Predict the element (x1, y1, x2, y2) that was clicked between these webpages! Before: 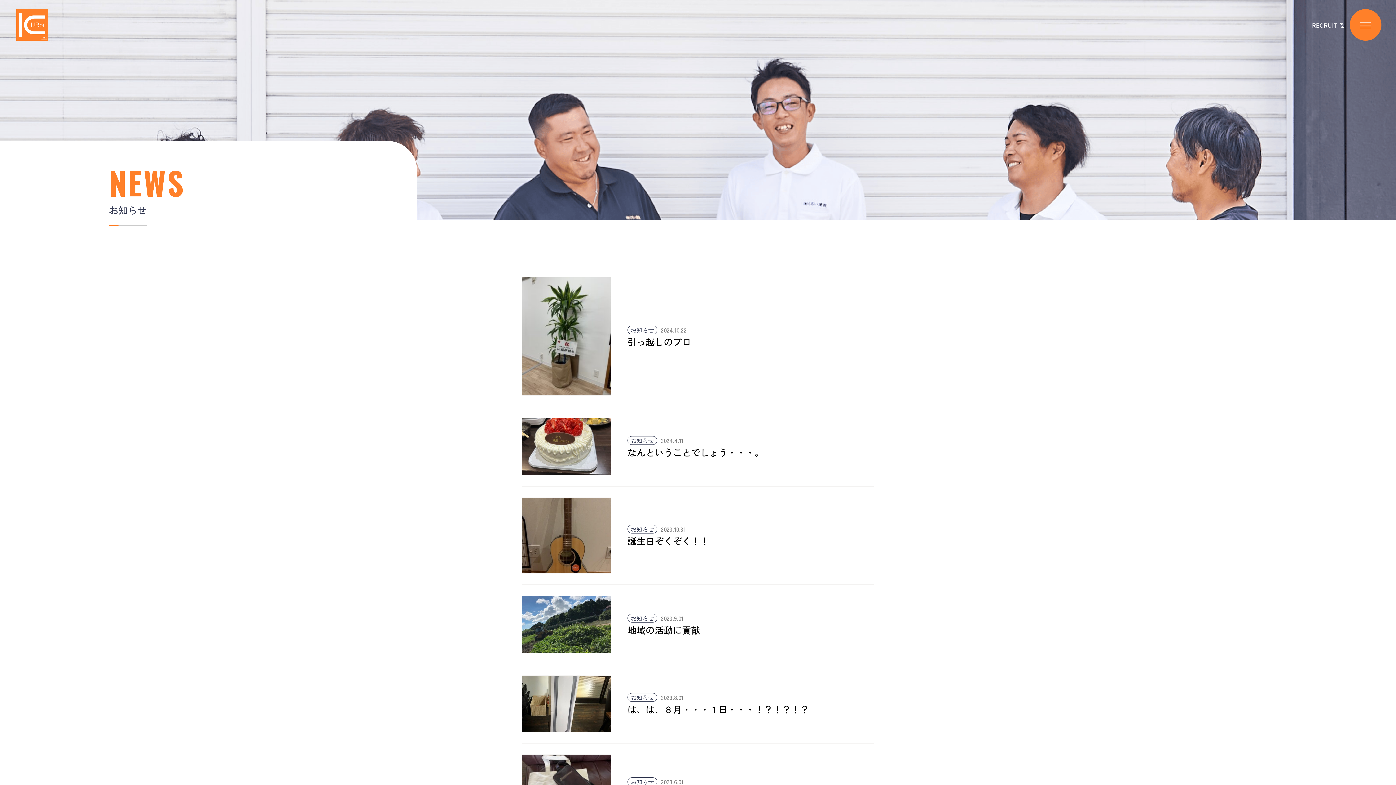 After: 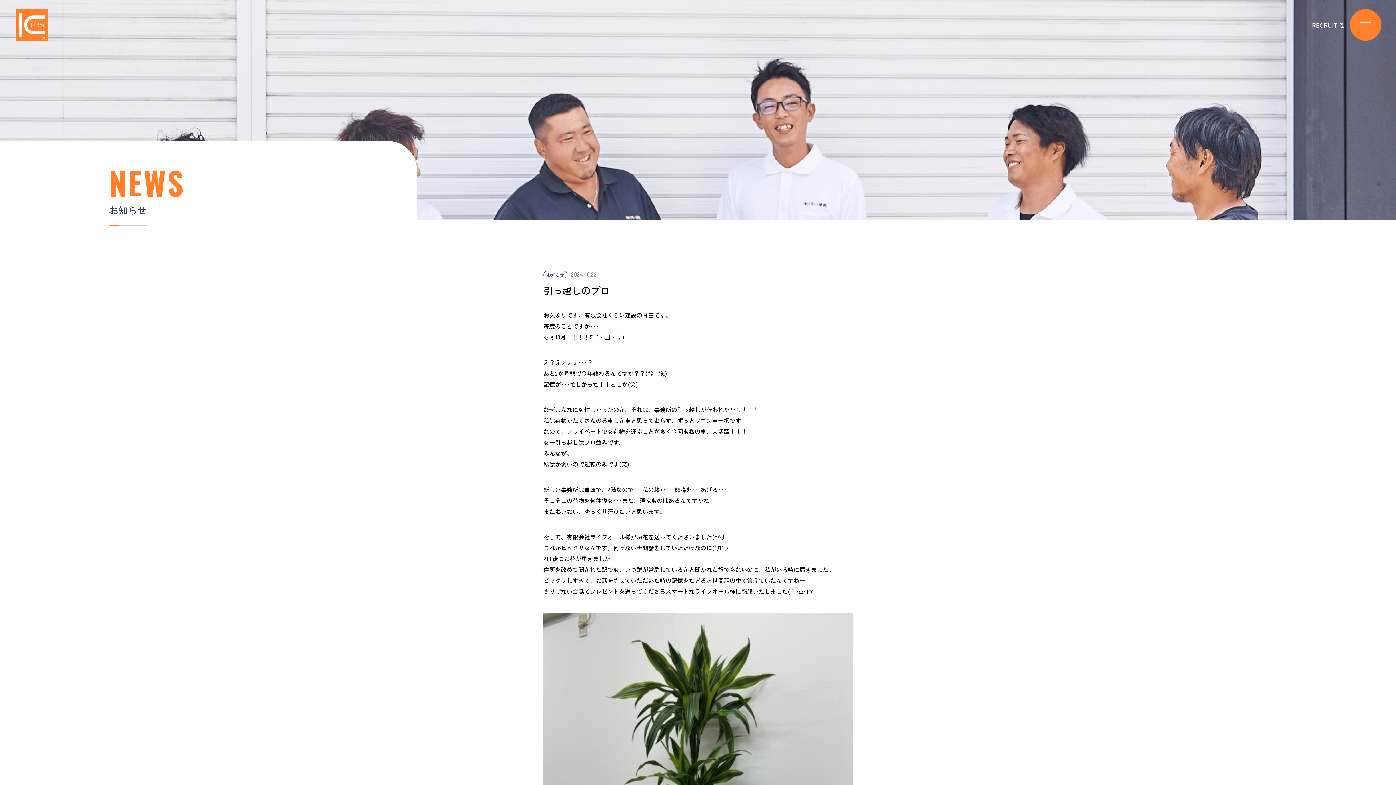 Action: label: 引っ越しのプロ bbox: (627, 335, 691, 348)